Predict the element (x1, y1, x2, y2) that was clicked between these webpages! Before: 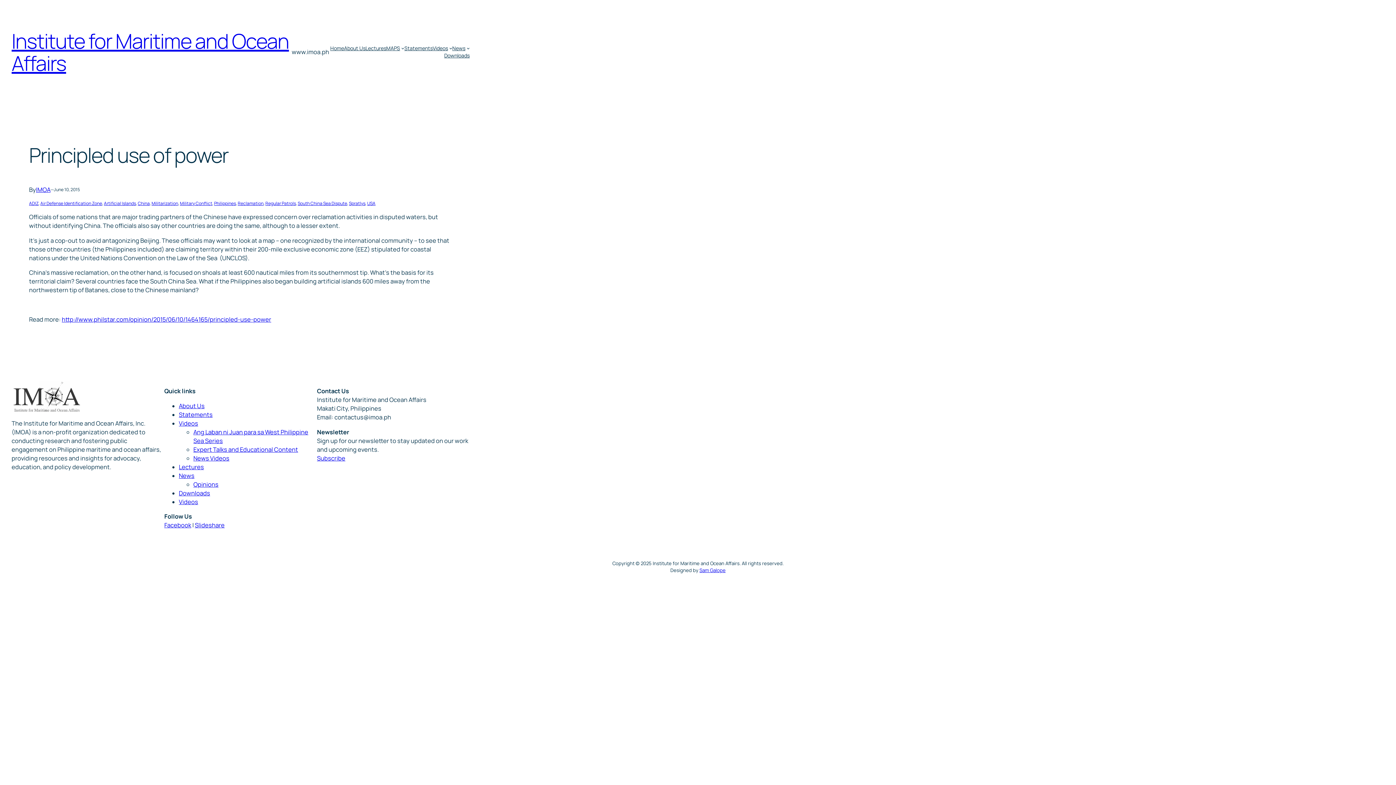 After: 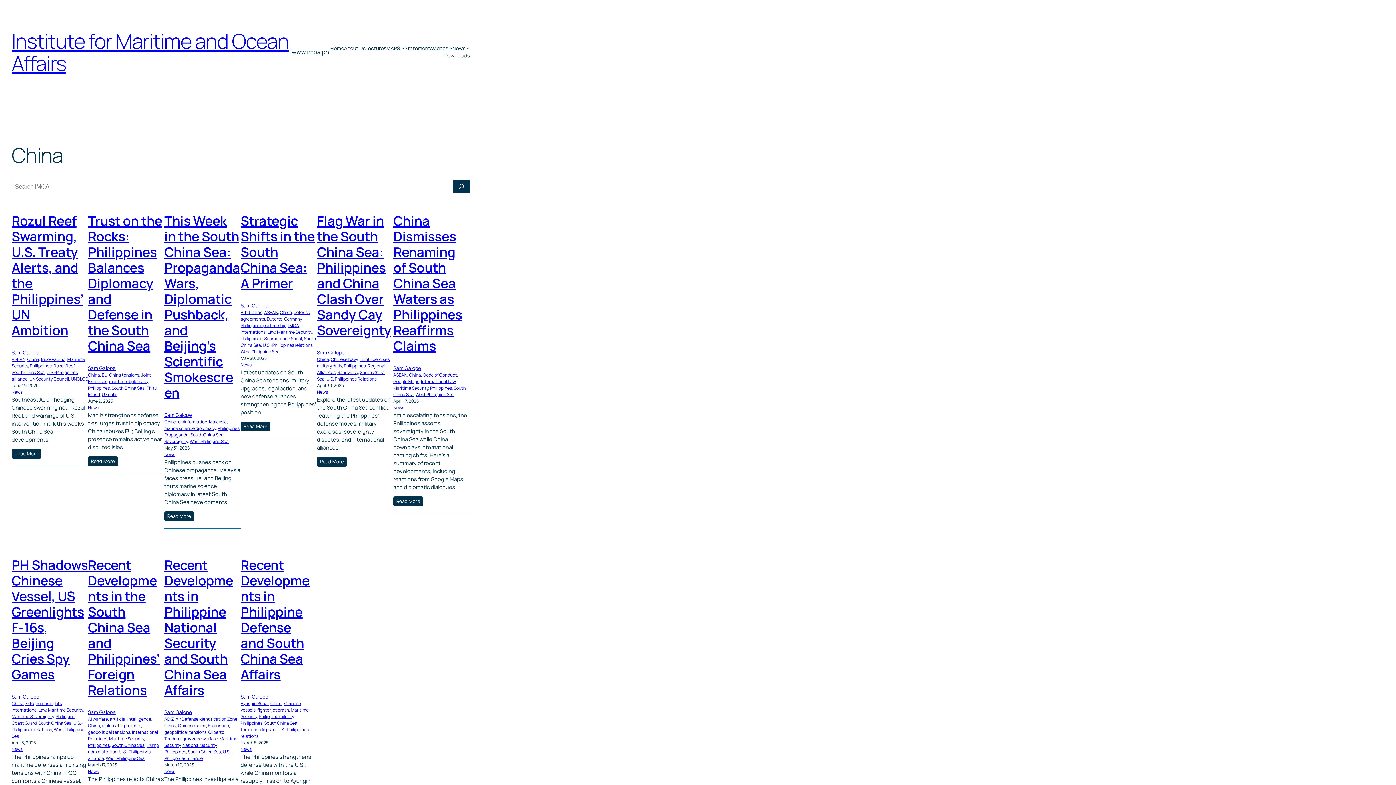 Action: label: China bbox: (137, 200, 149, 206)